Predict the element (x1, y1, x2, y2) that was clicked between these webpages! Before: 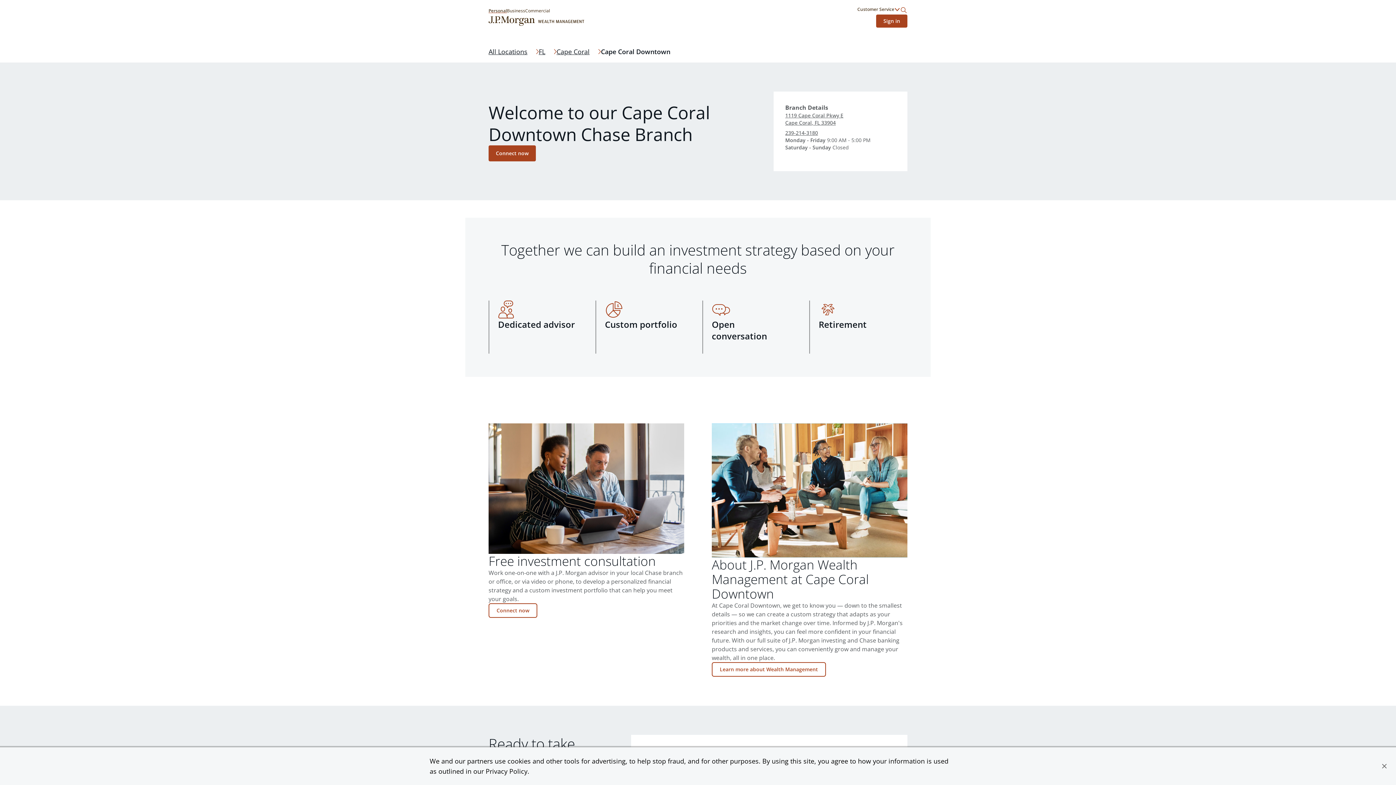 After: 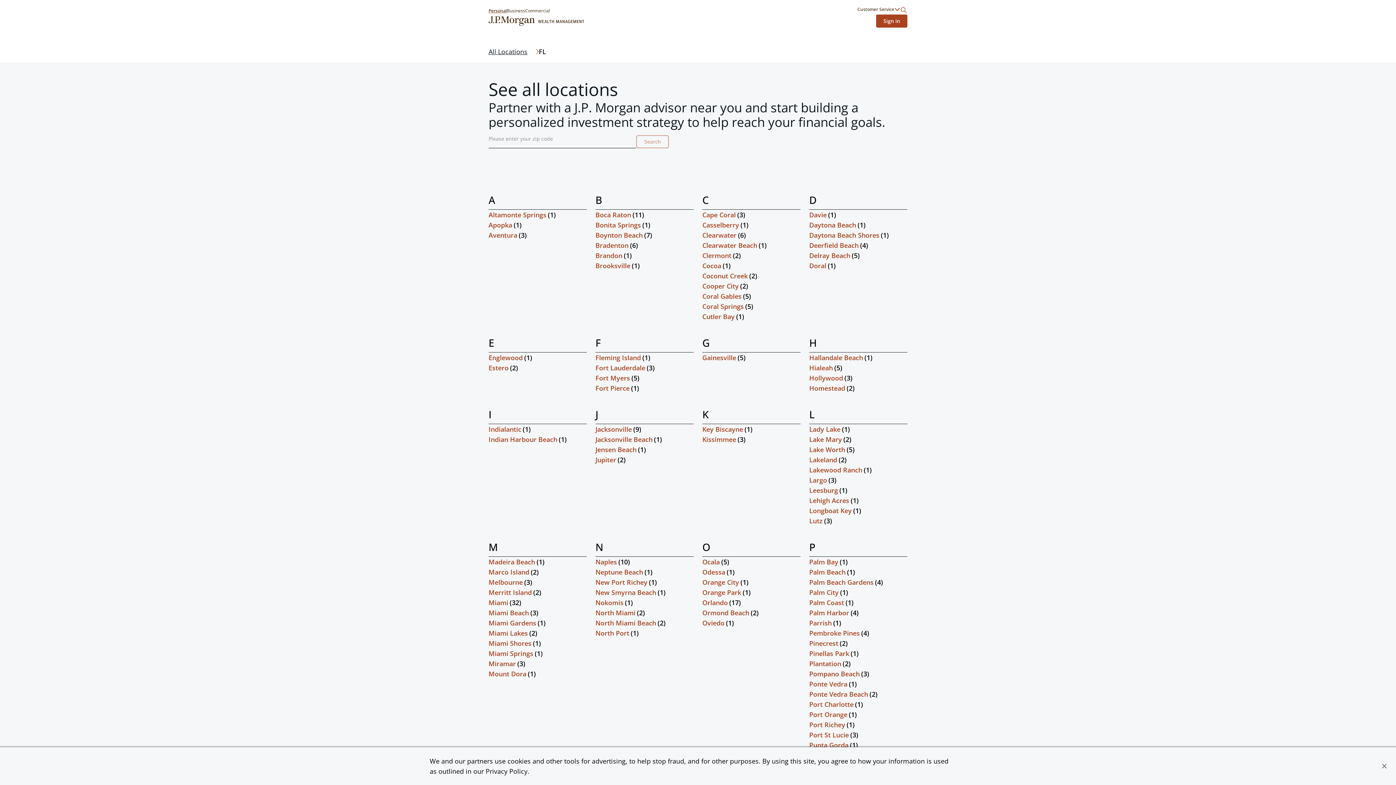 Action: bbox: (538, 46, 556, 56) label: FL